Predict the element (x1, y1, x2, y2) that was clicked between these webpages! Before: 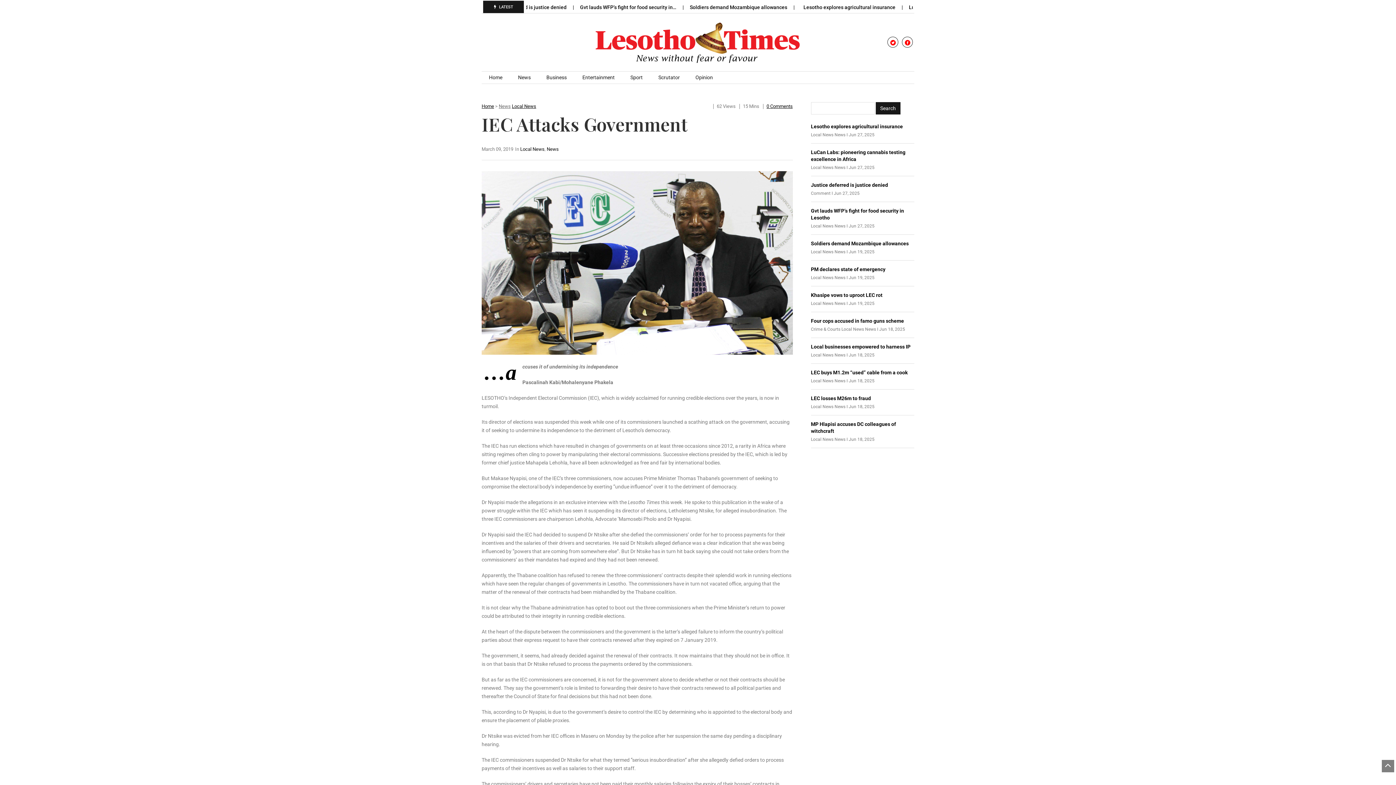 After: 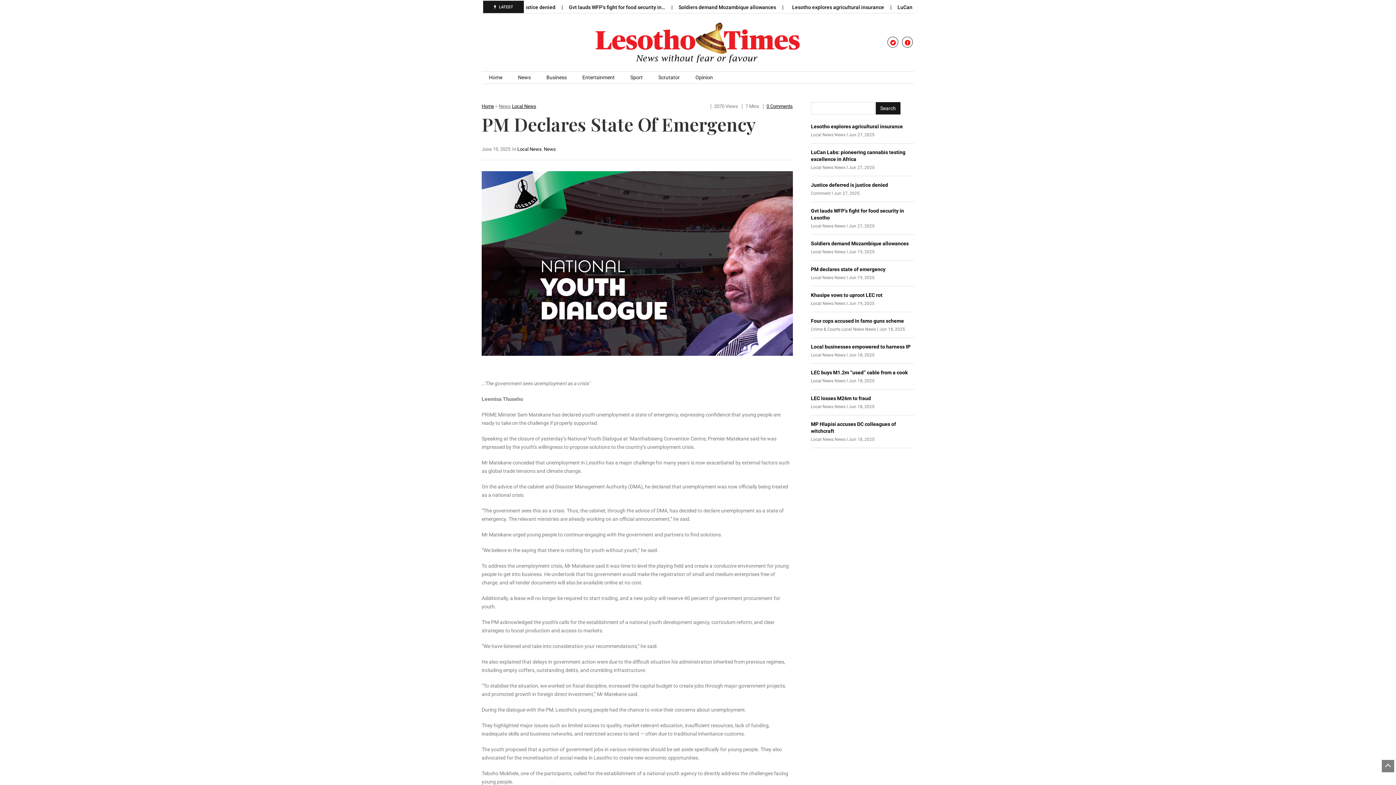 Action: label: PM declares state of emergency bbox: (811, 266, 885, 272)